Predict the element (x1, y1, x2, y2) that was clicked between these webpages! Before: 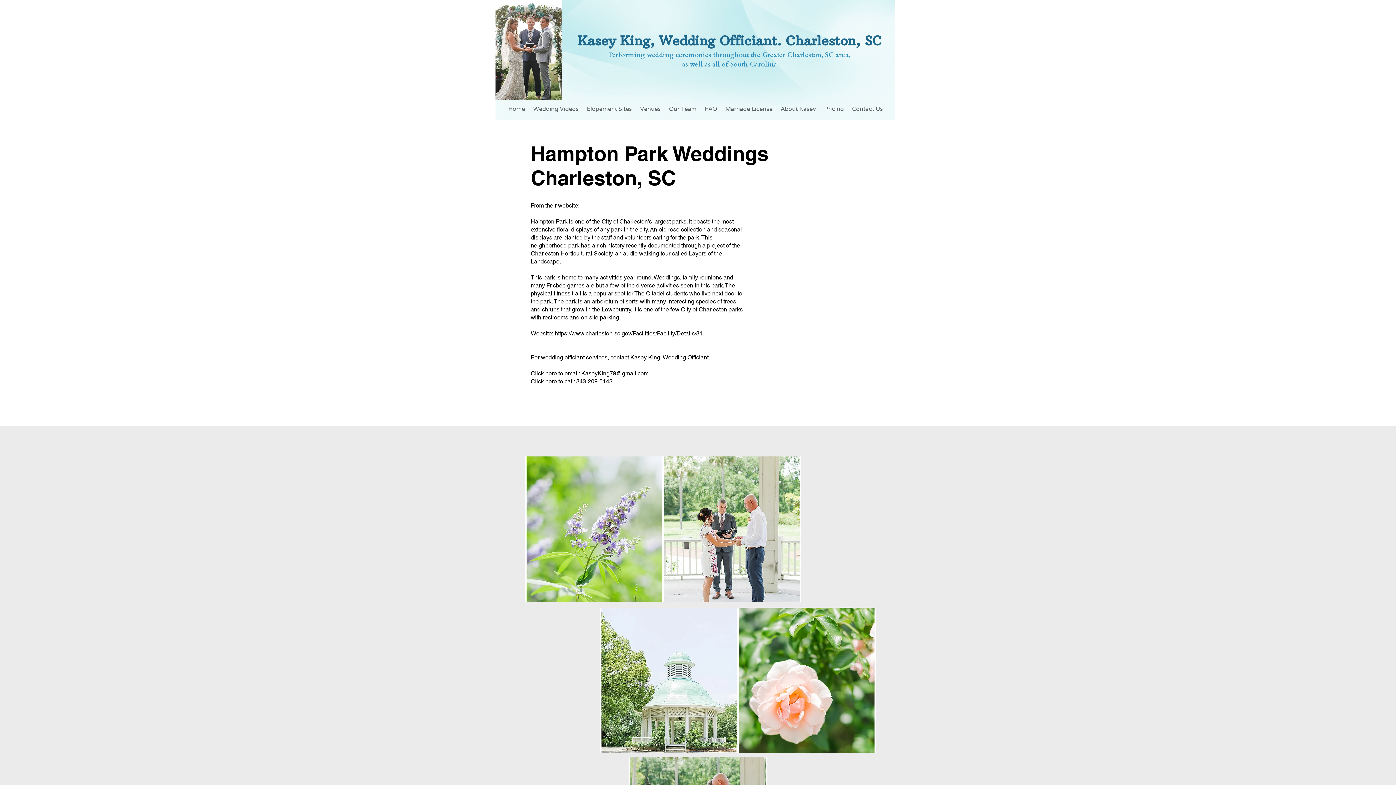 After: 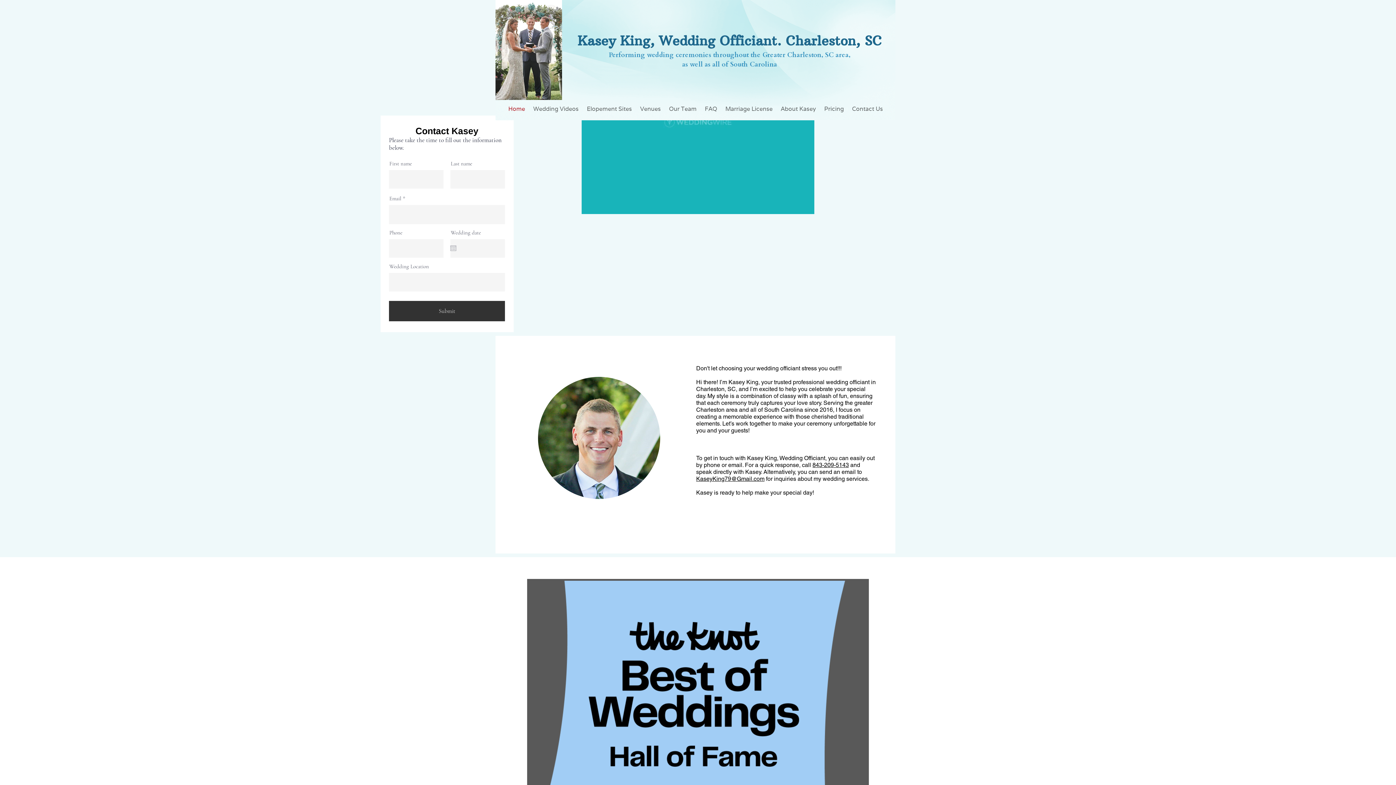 Action: bbox: (504, 105, 529, 113) label: Home